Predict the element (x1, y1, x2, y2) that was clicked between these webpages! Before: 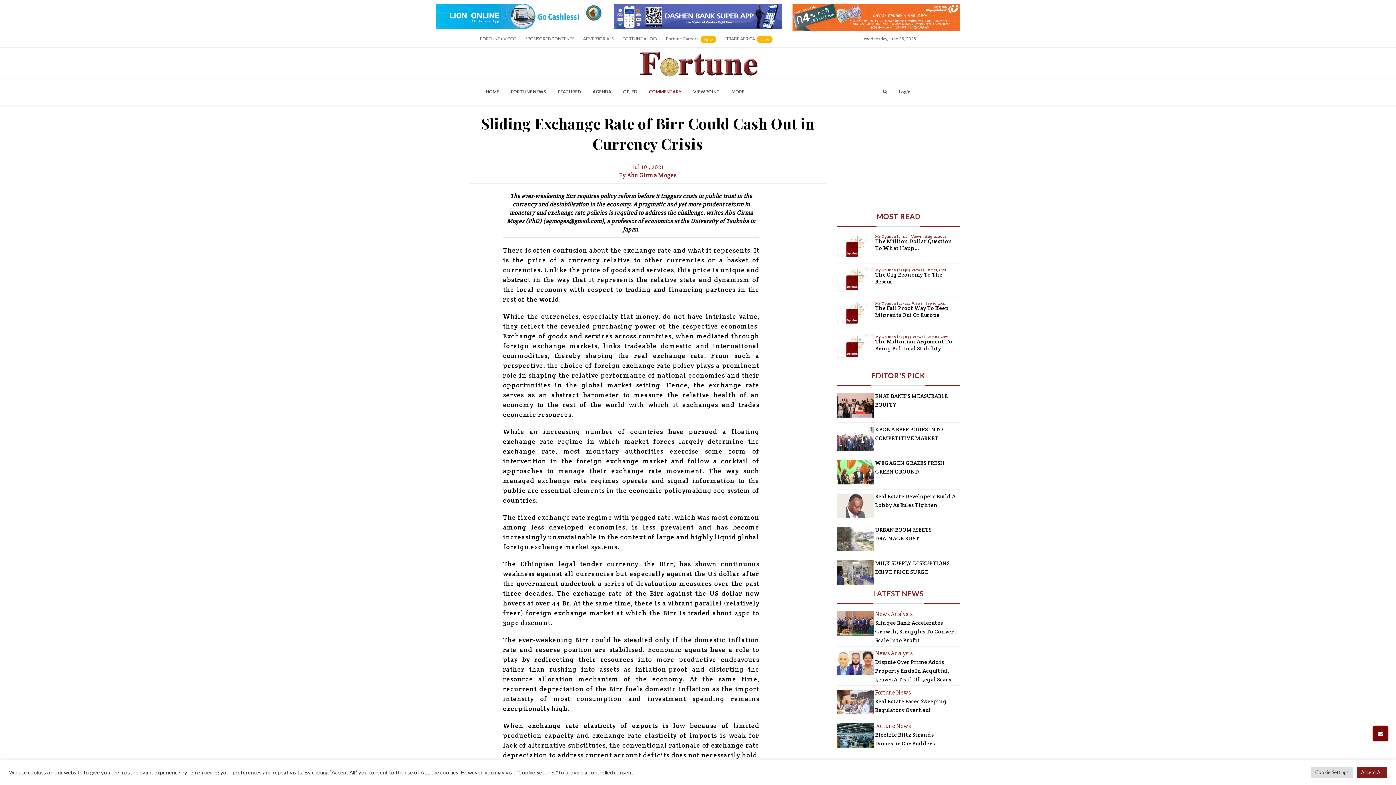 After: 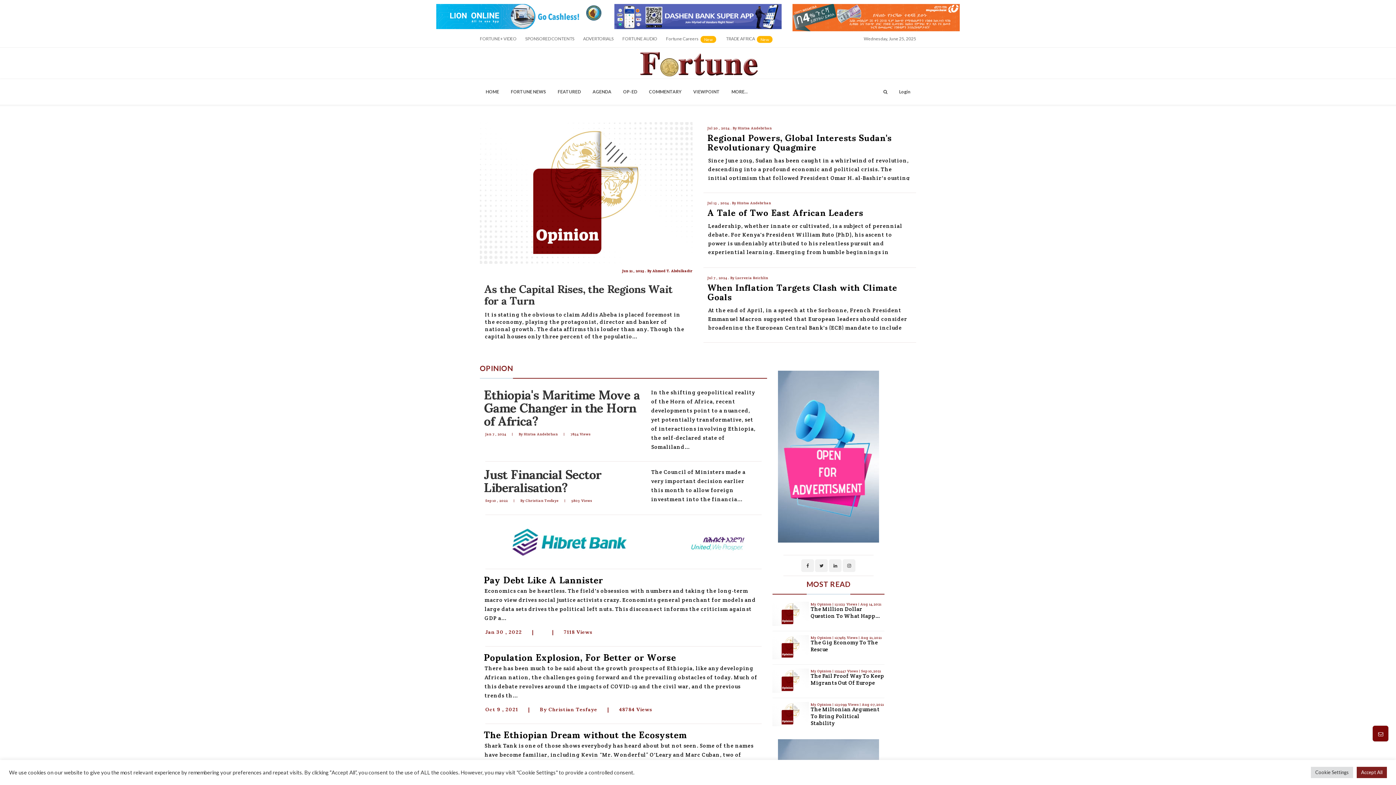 Action: label: My Opinion  bbox: (875, 267, 897, 272)